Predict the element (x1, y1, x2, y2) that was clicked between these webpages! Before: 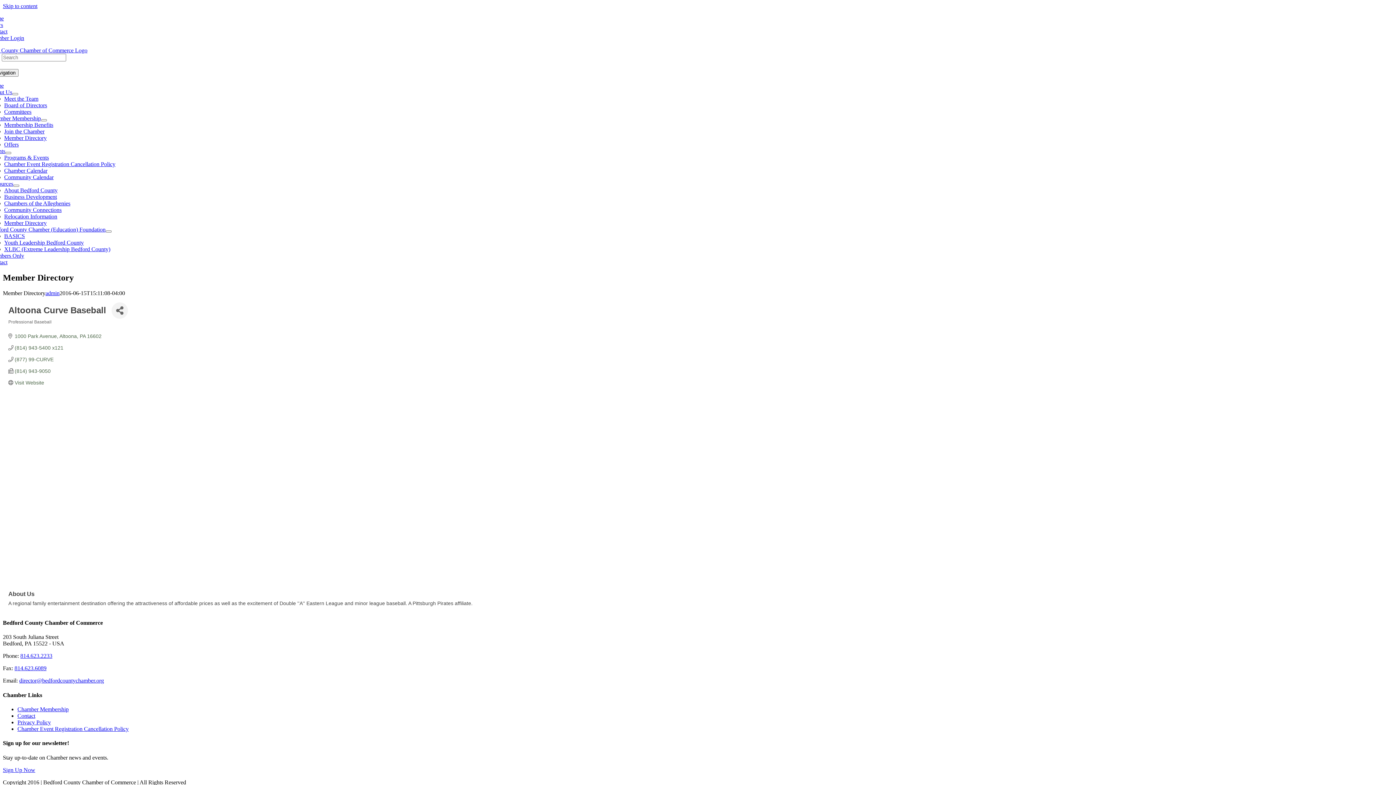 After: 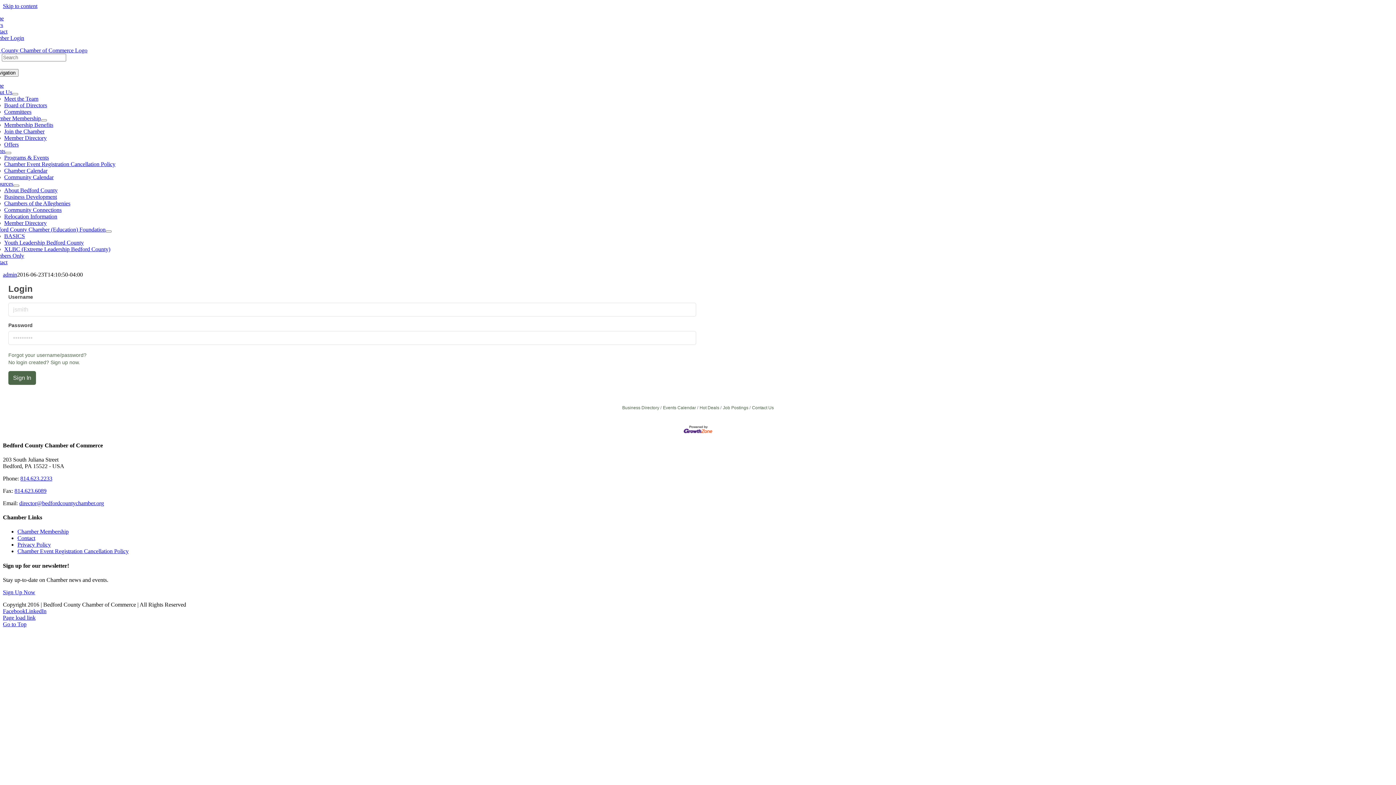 Action: bbox: (-10, 34, 24, 41) label: Member Login